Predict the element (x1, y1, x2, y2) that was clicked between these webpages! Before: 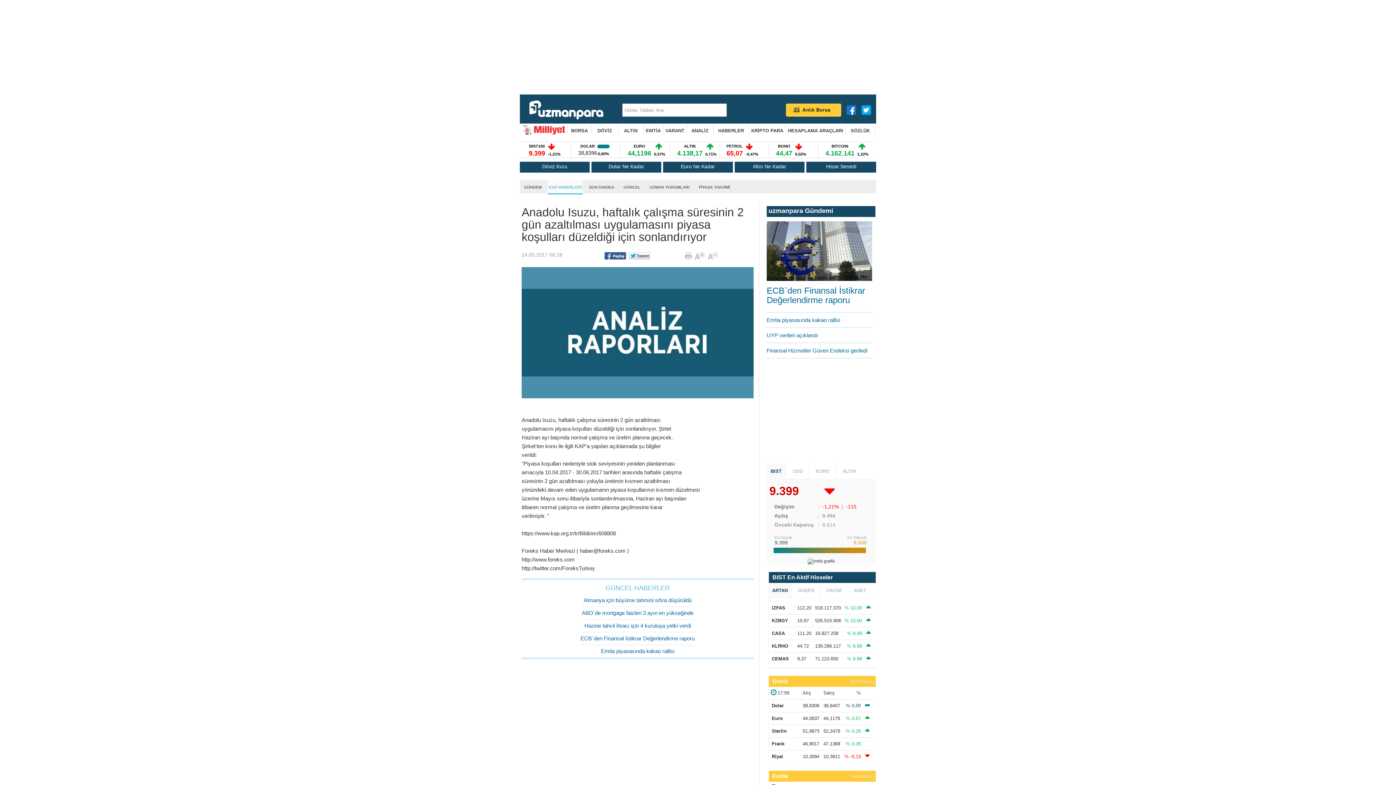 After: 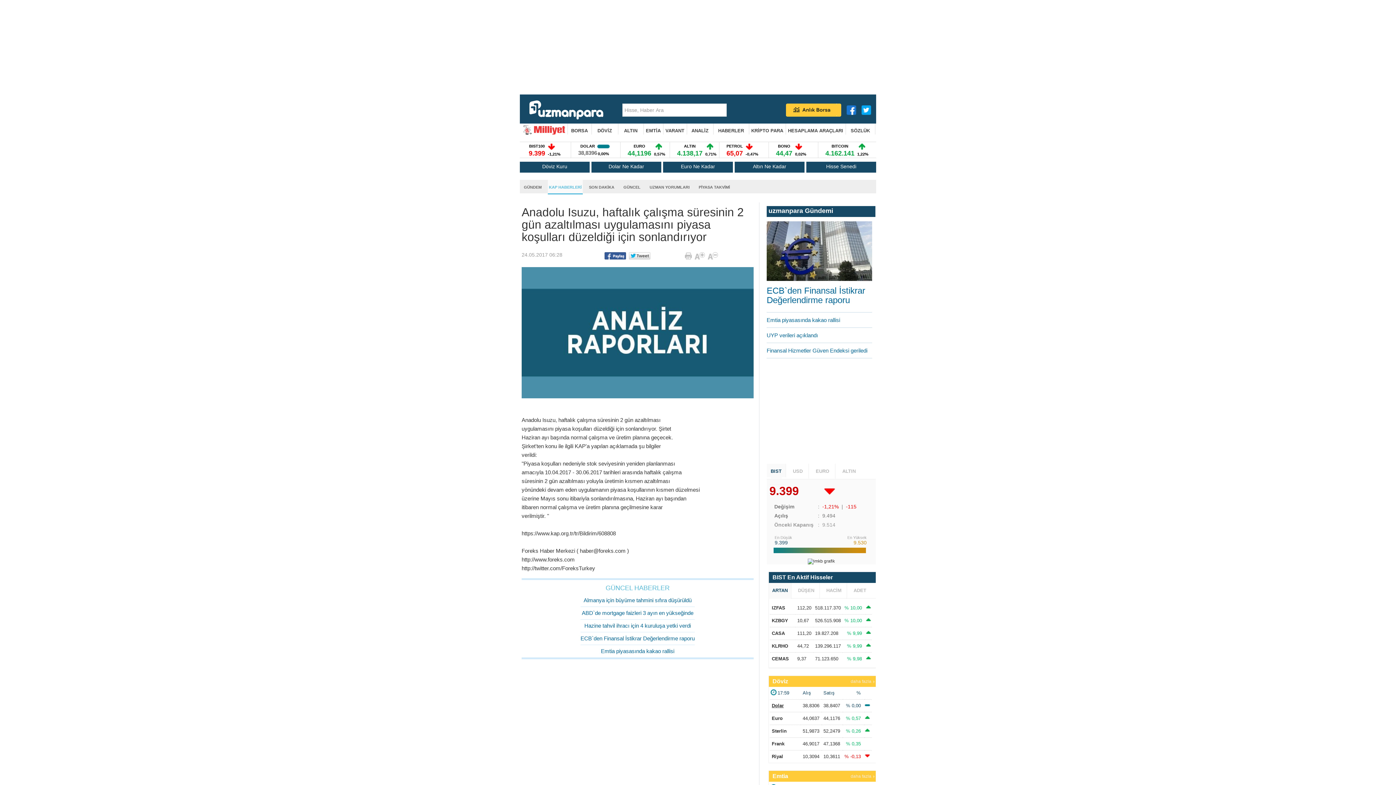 Action: bbox: (772, 703, 784, 708) label: Dolar